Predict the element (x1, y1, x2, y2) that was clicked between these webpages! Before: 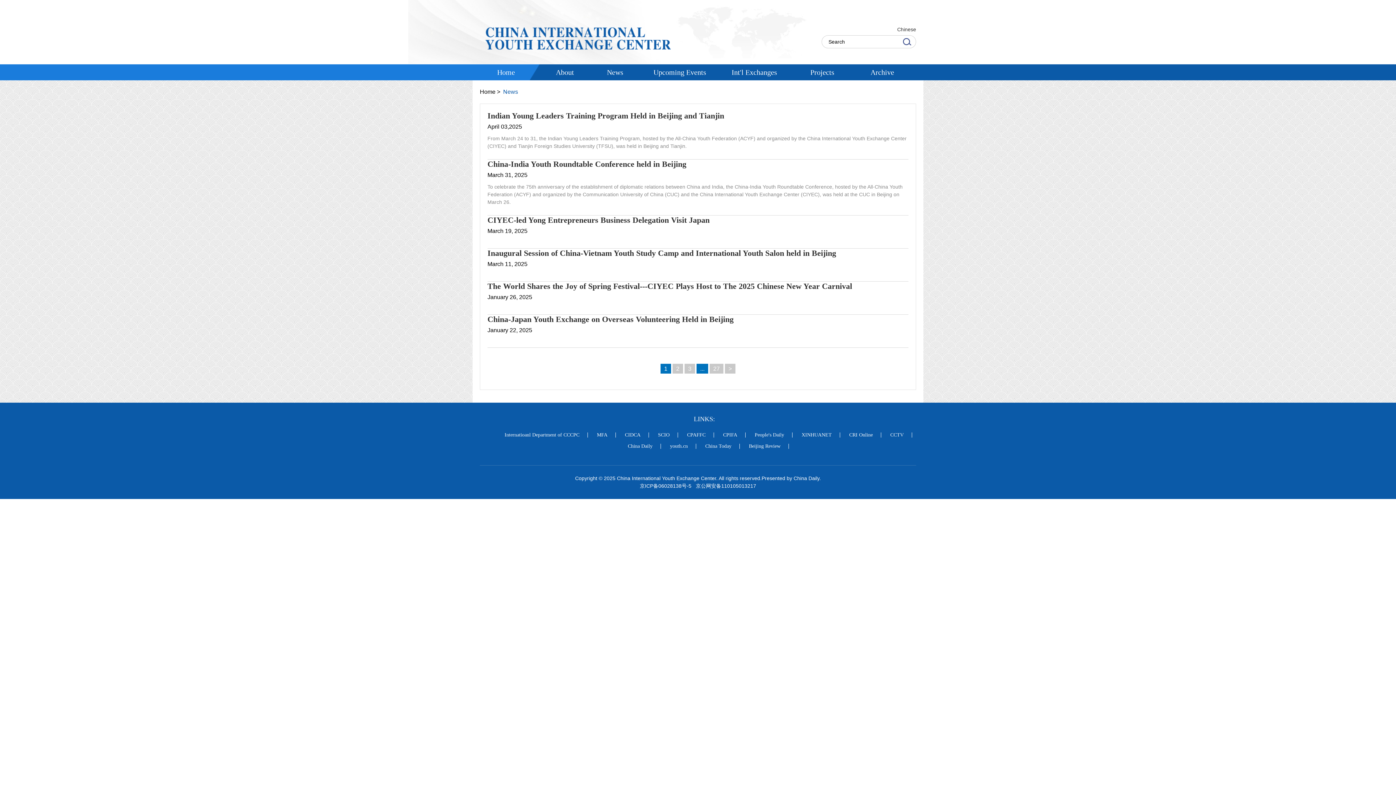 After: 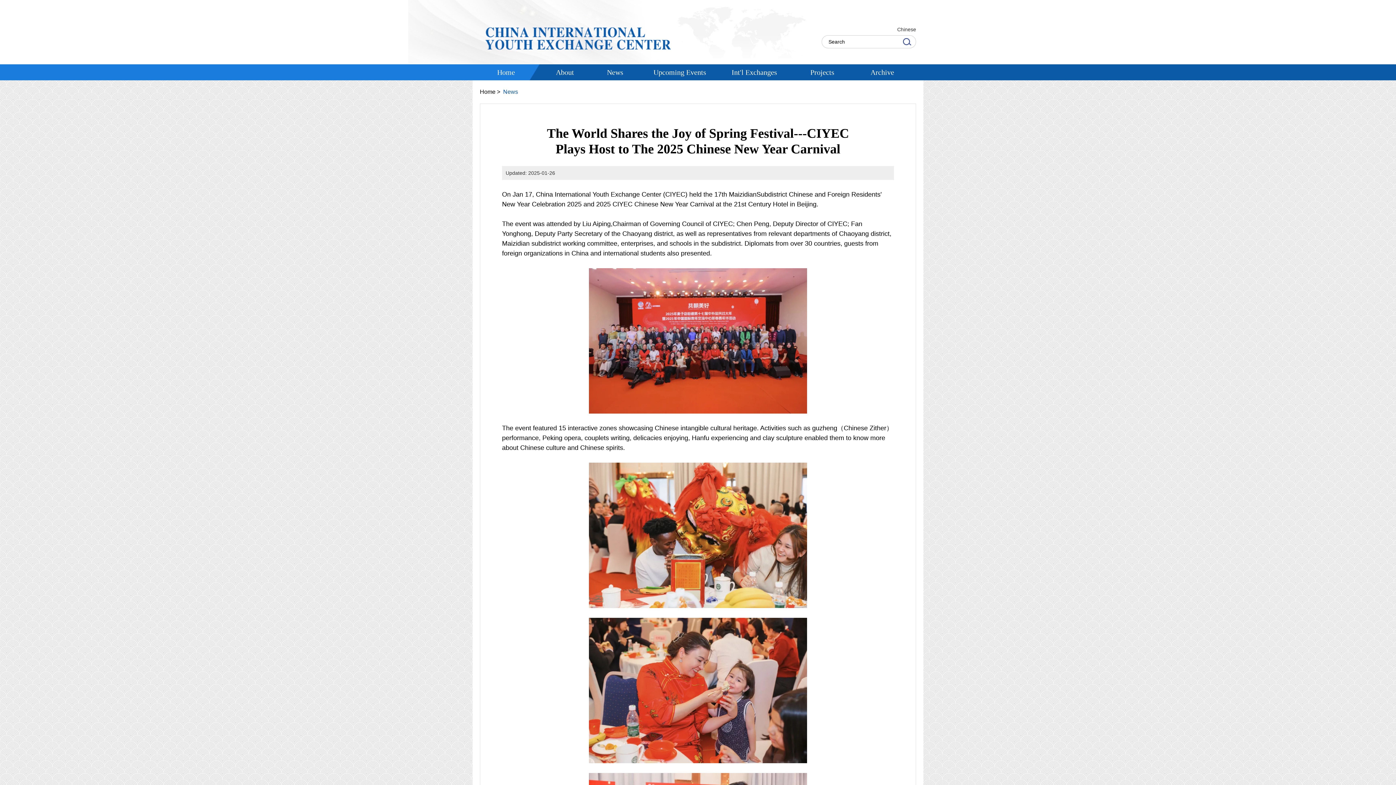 Action: label: The World Shares the Joy of Spring Festival---CIYEC Plays Host to The 2025 Chinese New Year Carnival bbox: (487, 281, 908, 291)